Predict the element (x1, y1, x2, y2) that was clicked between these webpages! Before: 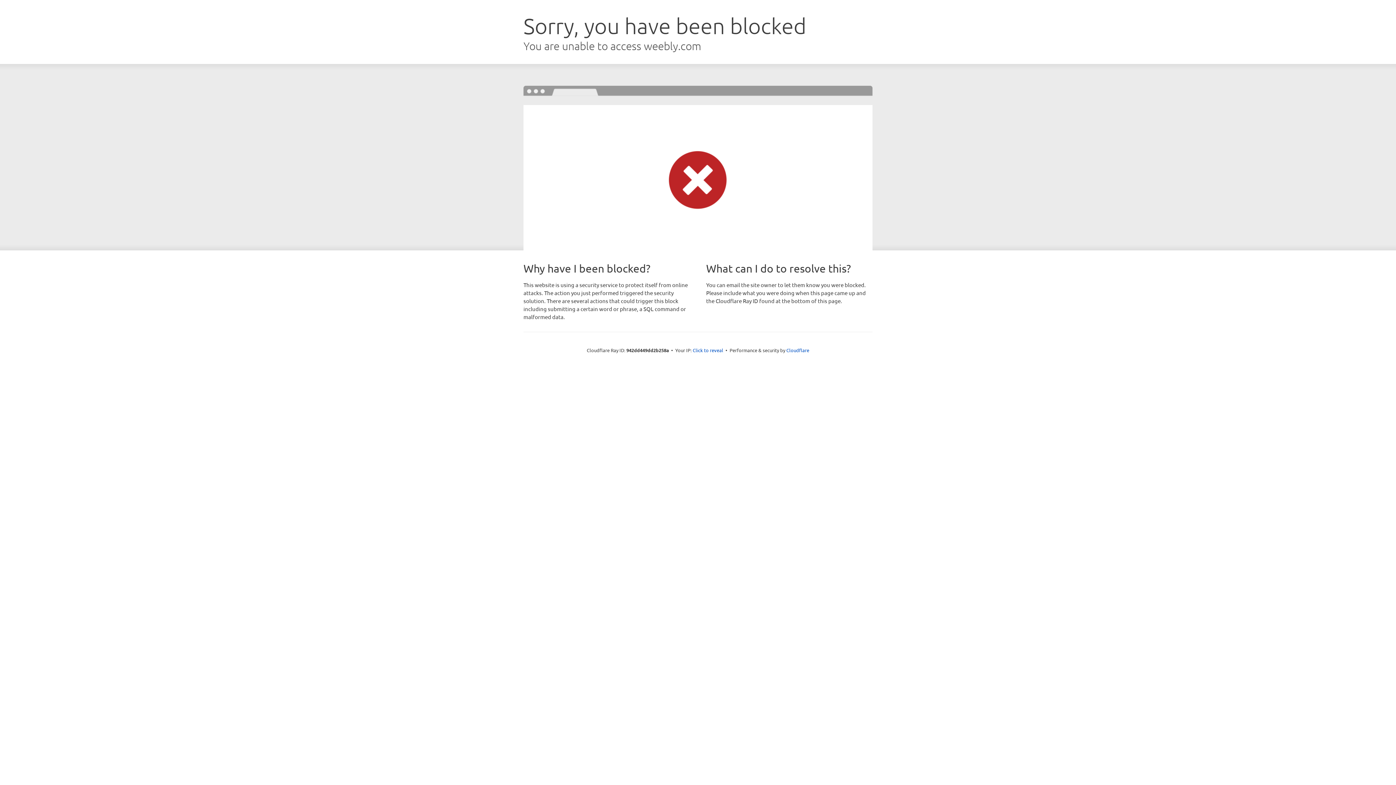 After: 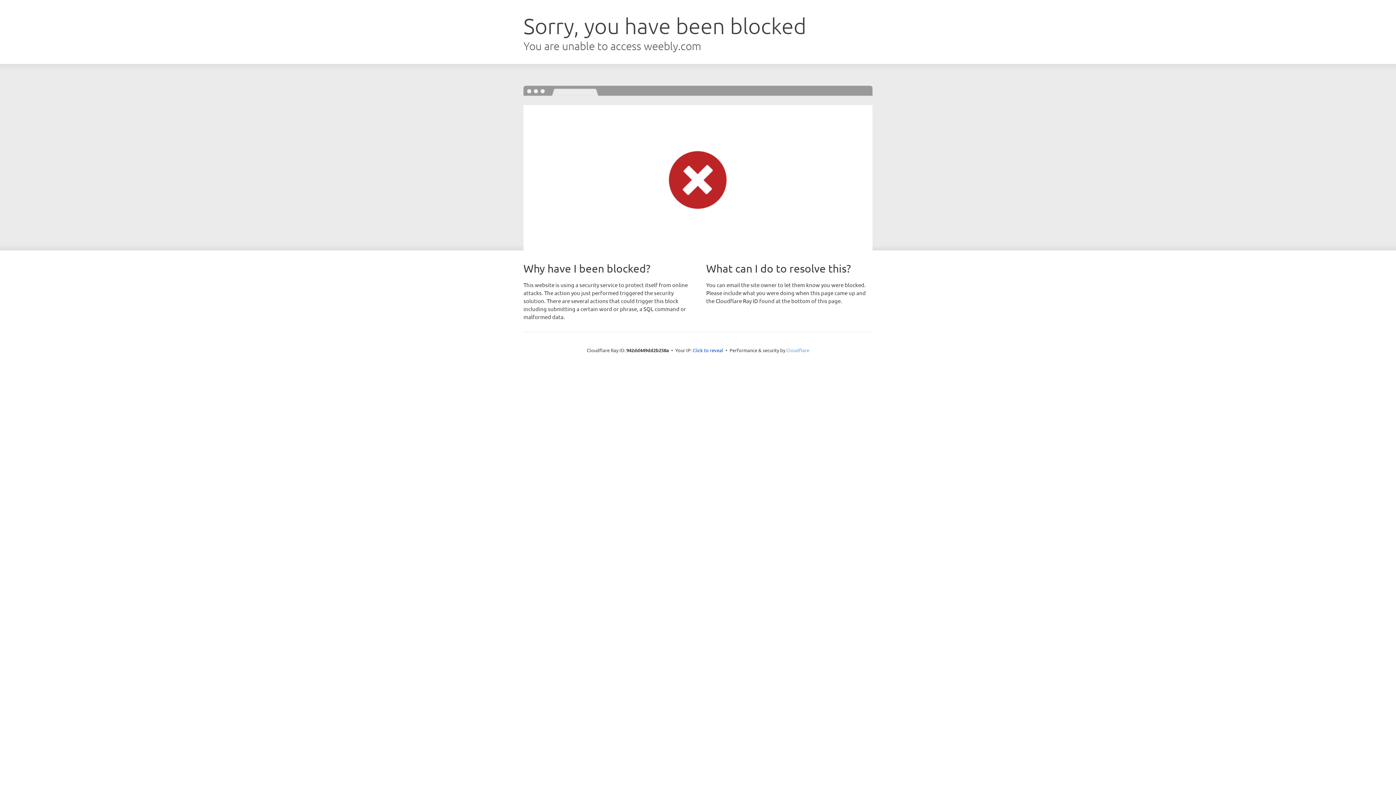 Action: label: Cloudflare bbox: (786, 347, 809, 353)